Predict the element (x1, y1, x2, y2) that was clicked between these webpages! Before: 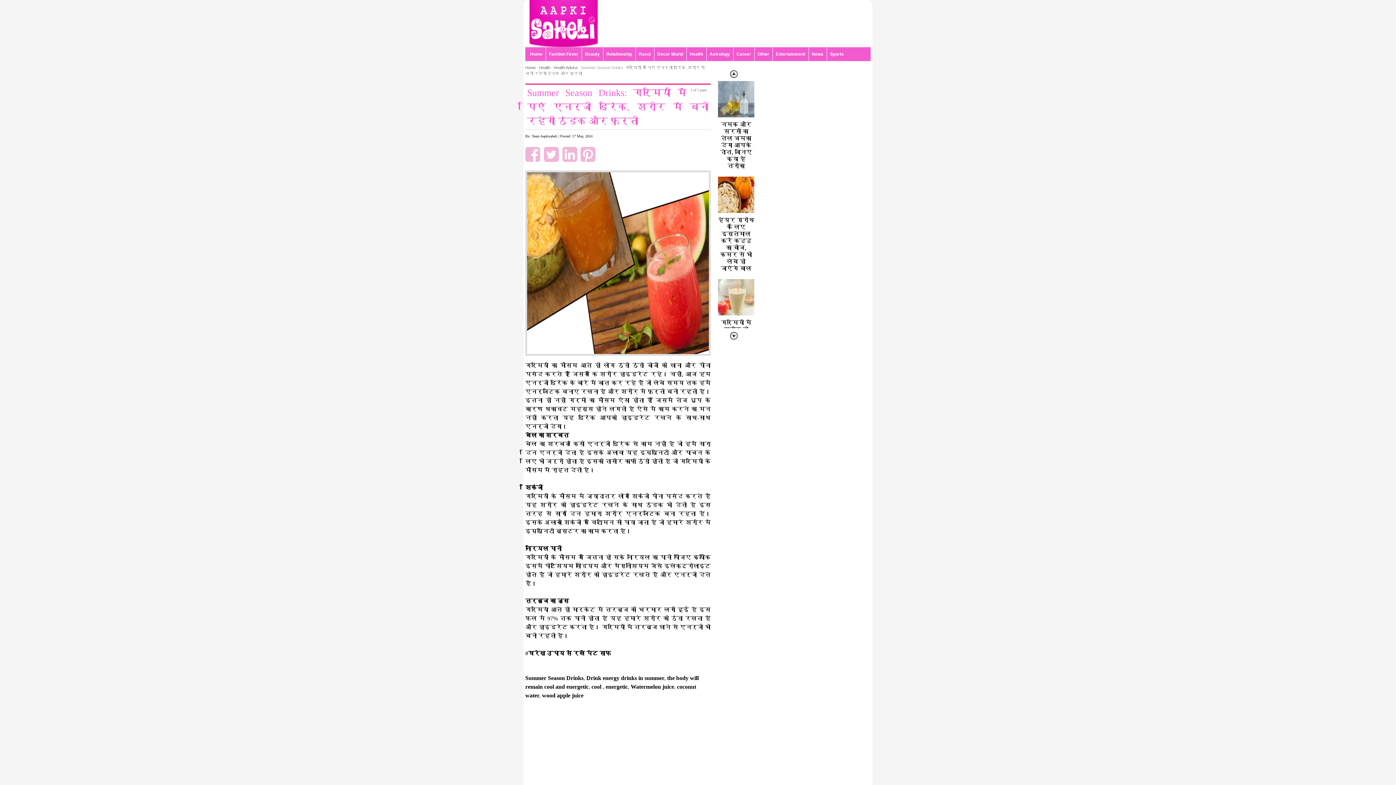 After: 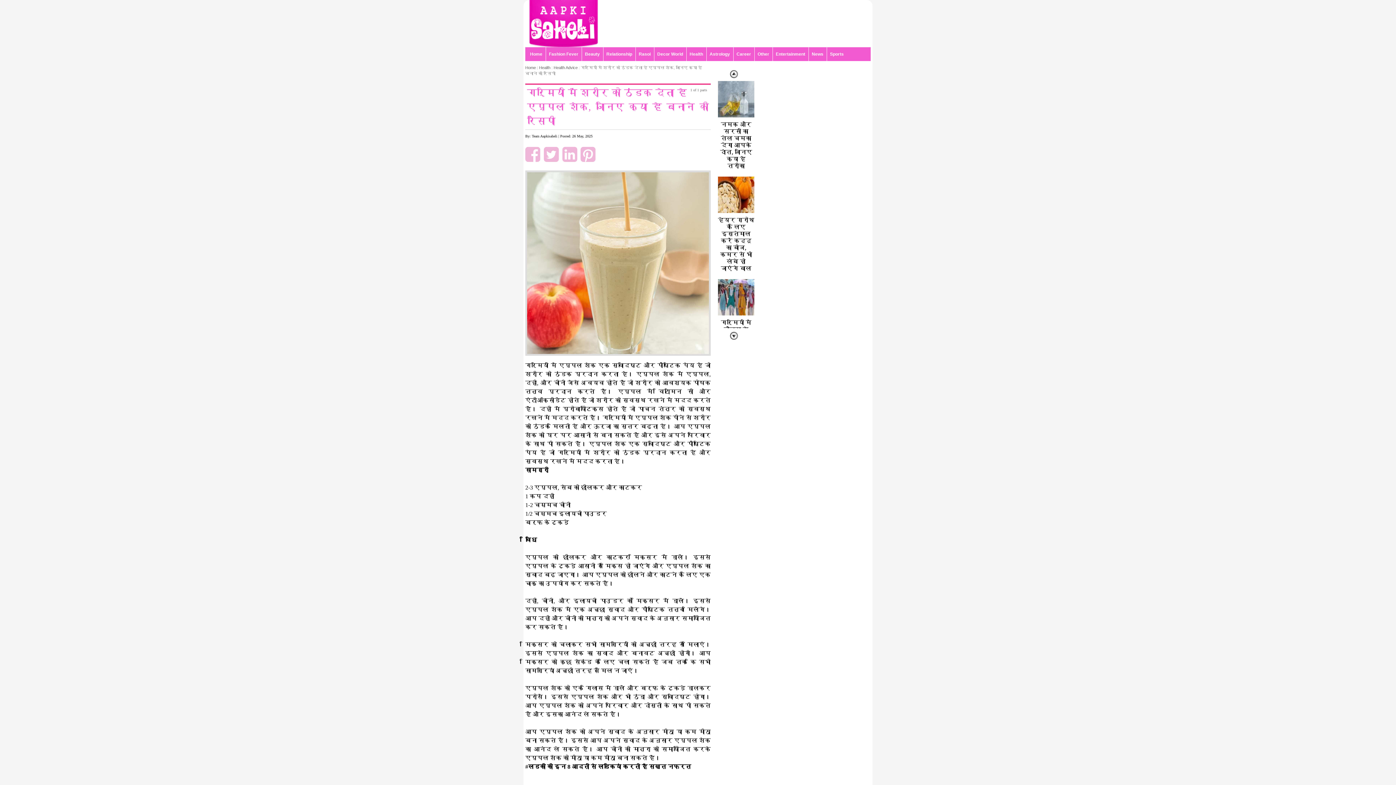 Action: label: गर्मियों में शरीर को ठंडक देता है एप्पल शेक, जानिए क्या है बनाने की रेसिपी bbox: (718, 278, 754, 374)